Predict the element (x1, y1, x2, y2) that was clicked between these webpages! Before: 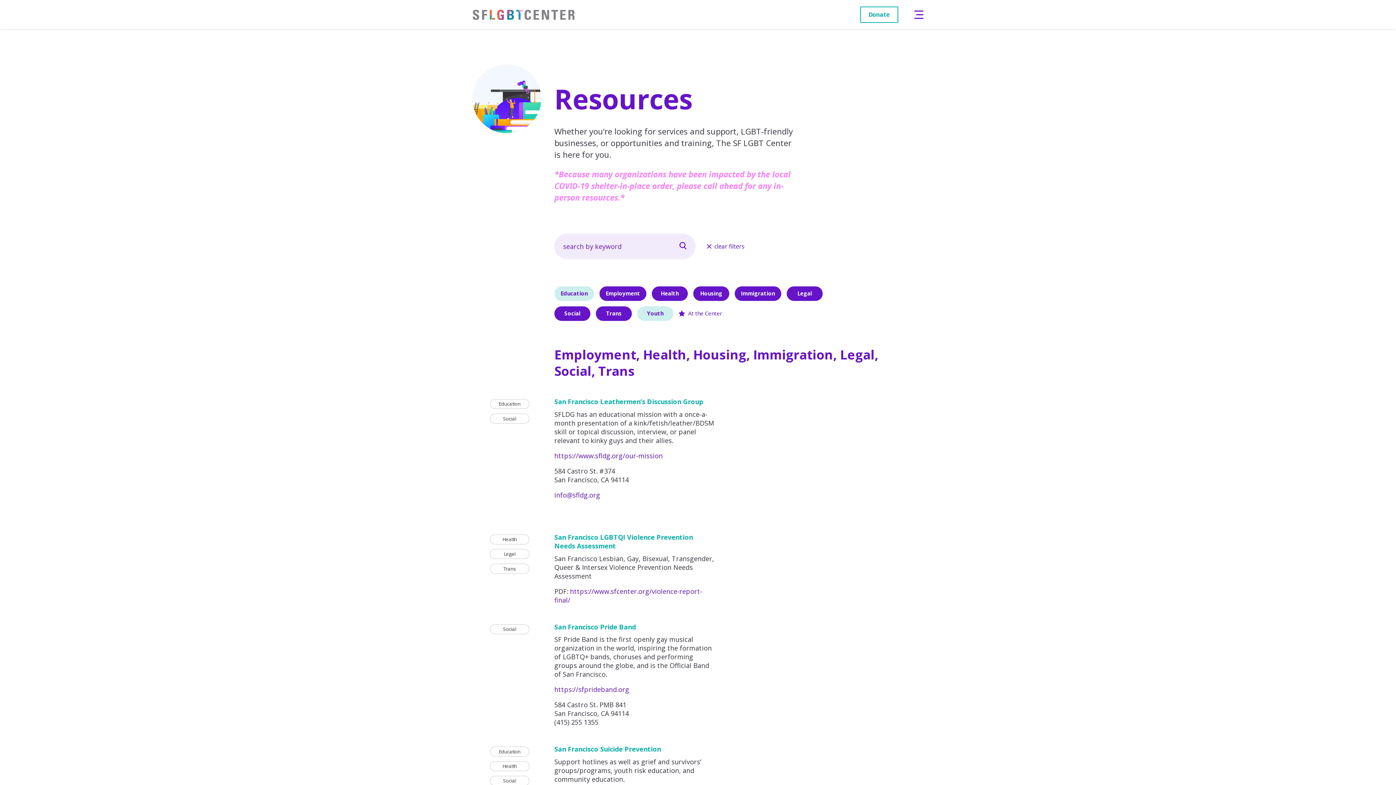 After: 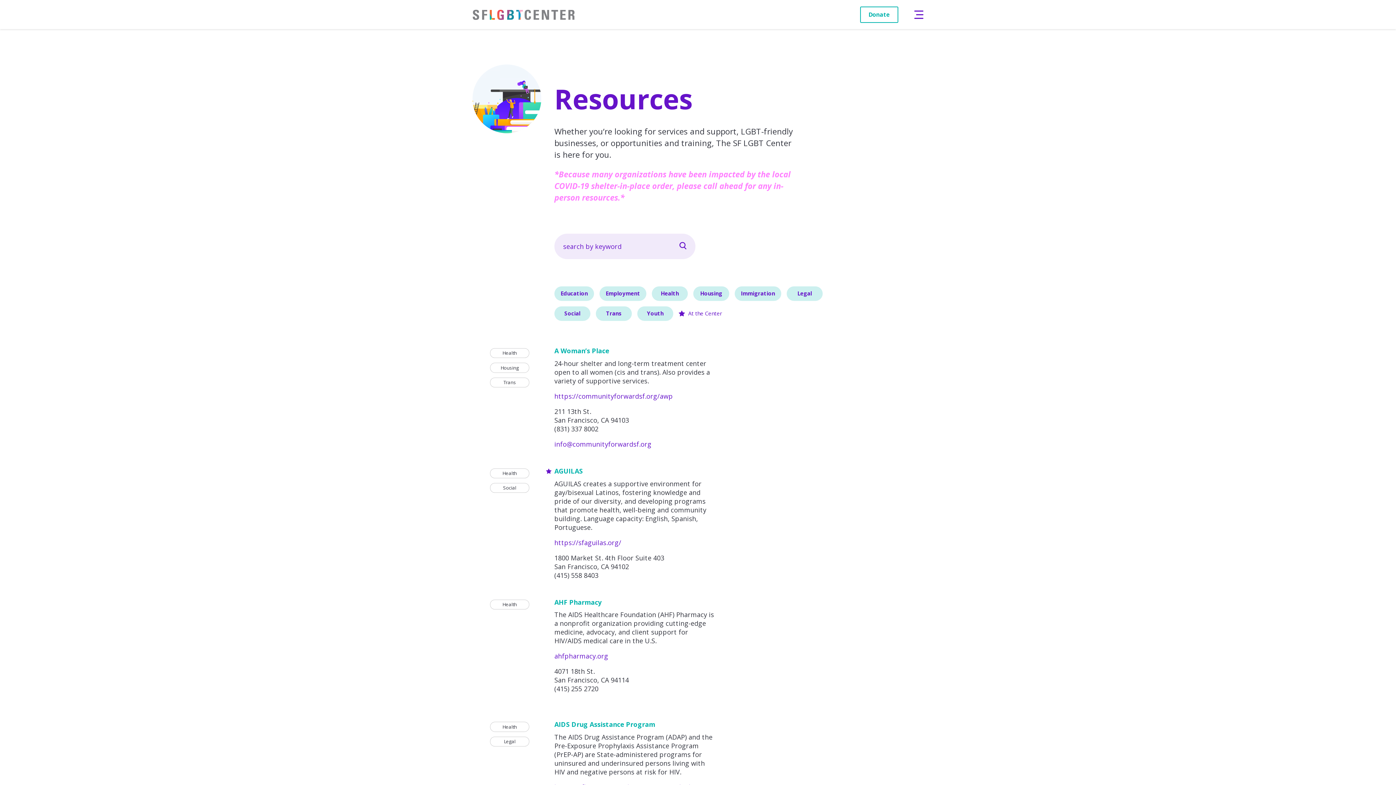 Action: bbox: (670, 233, 695, 259)